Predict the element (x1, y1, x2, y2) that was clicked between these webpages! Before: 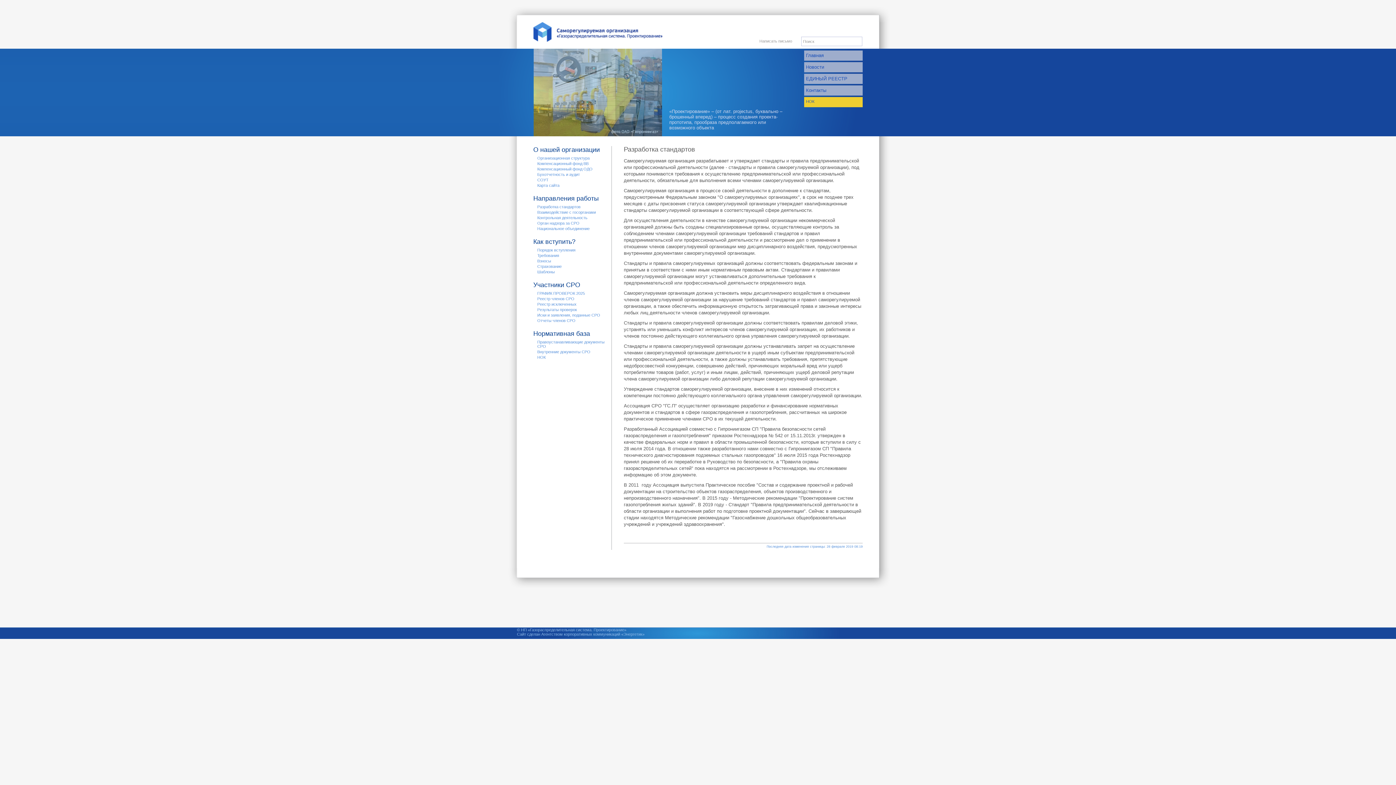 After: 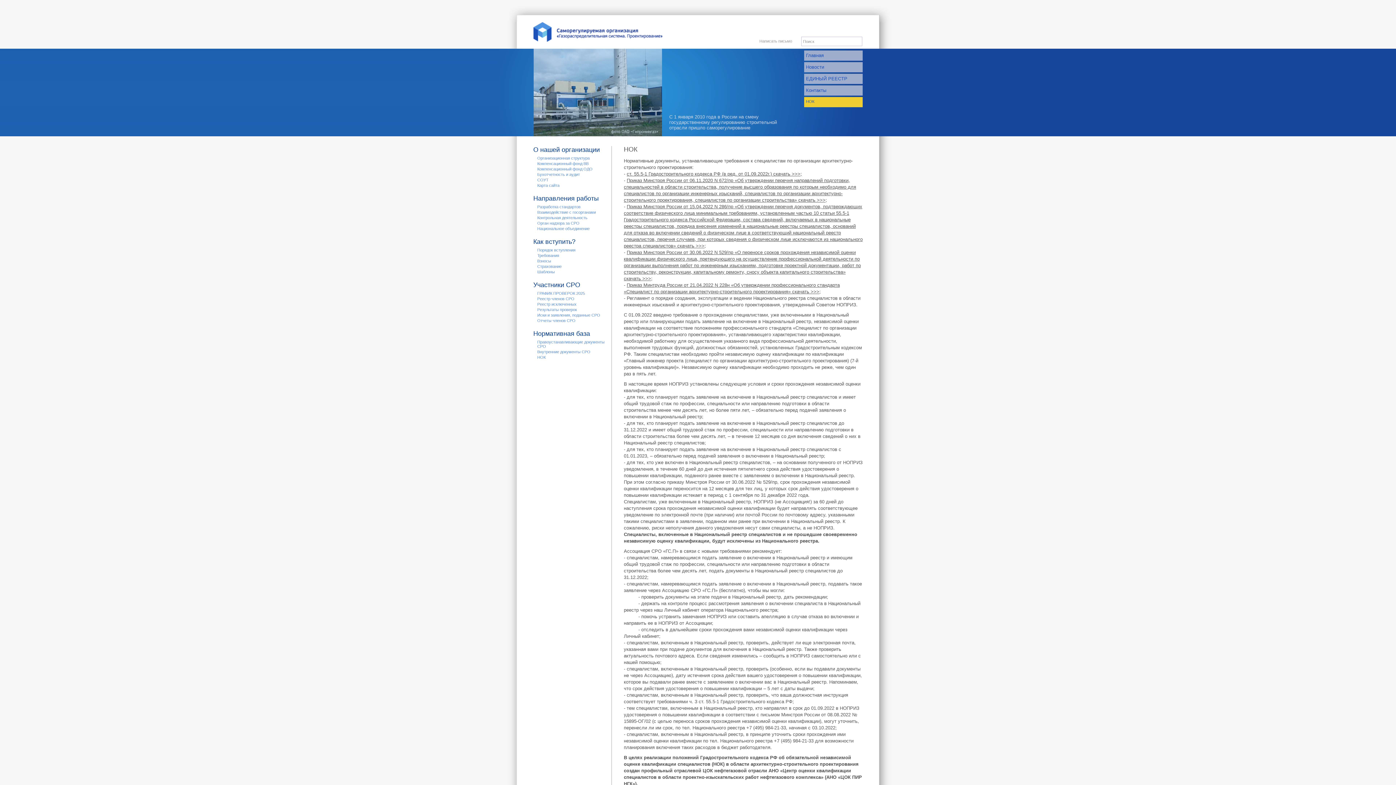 Action: label: НОК bbox: (804, 97, 862, 107)